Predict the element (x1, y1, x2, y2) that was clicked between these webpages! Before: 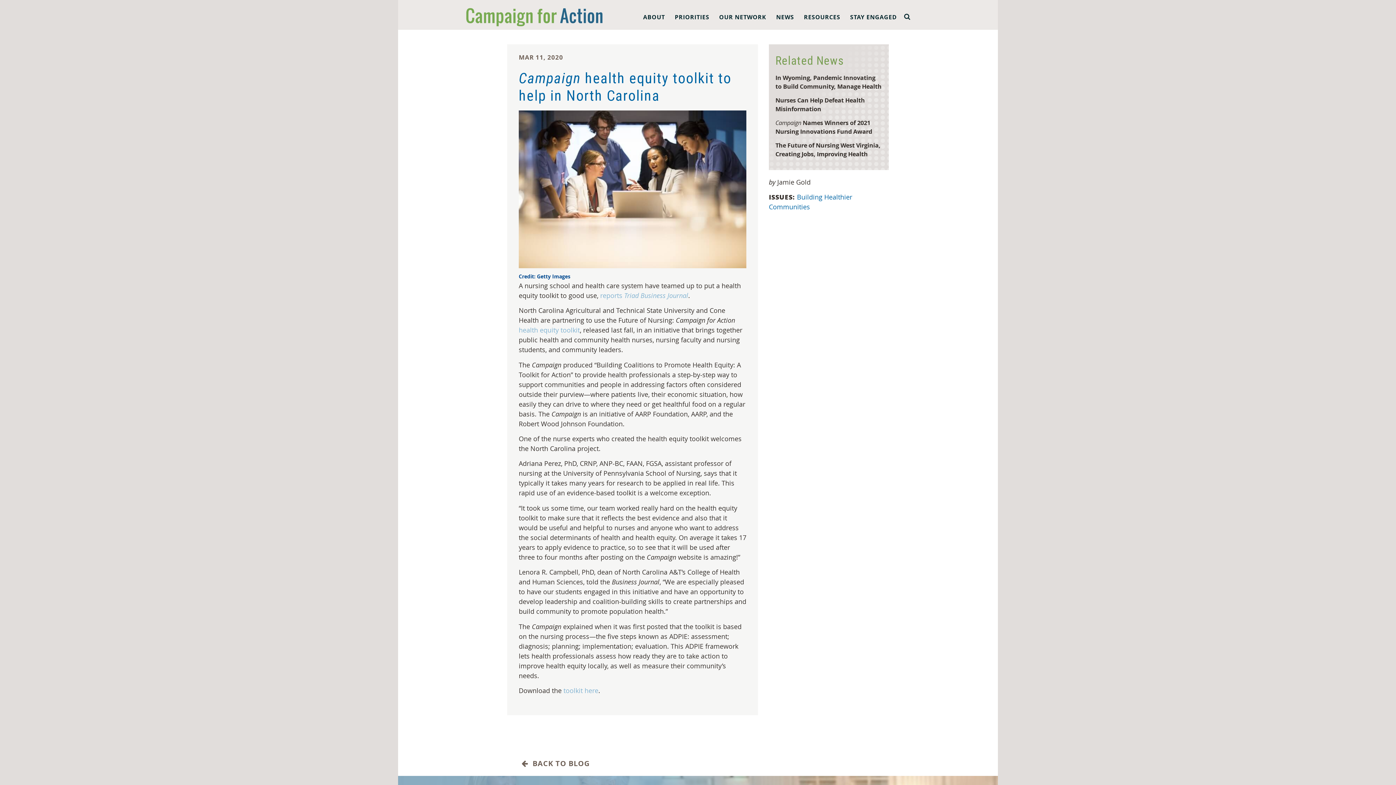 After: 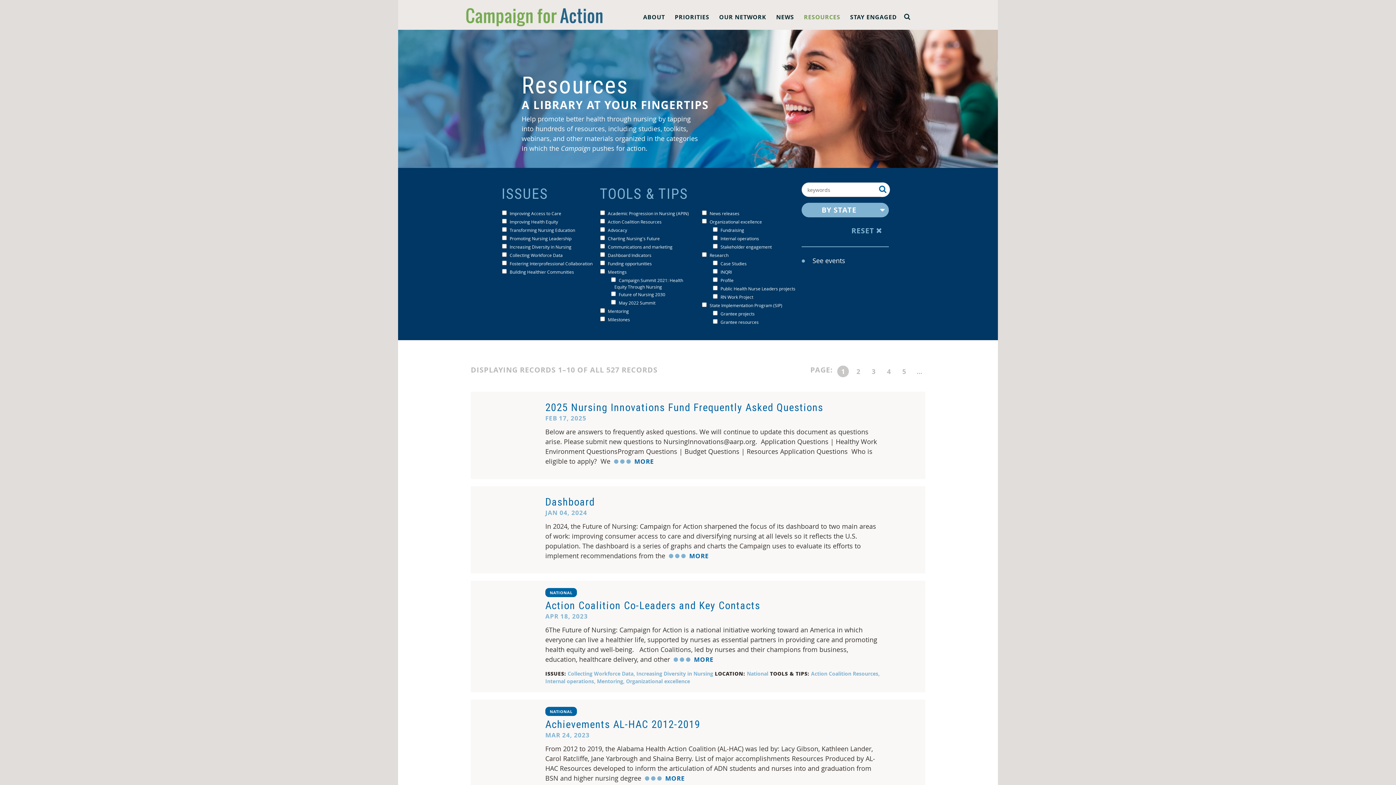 Action: label: RESOURCES bbox: (803, 6, 841, 29)